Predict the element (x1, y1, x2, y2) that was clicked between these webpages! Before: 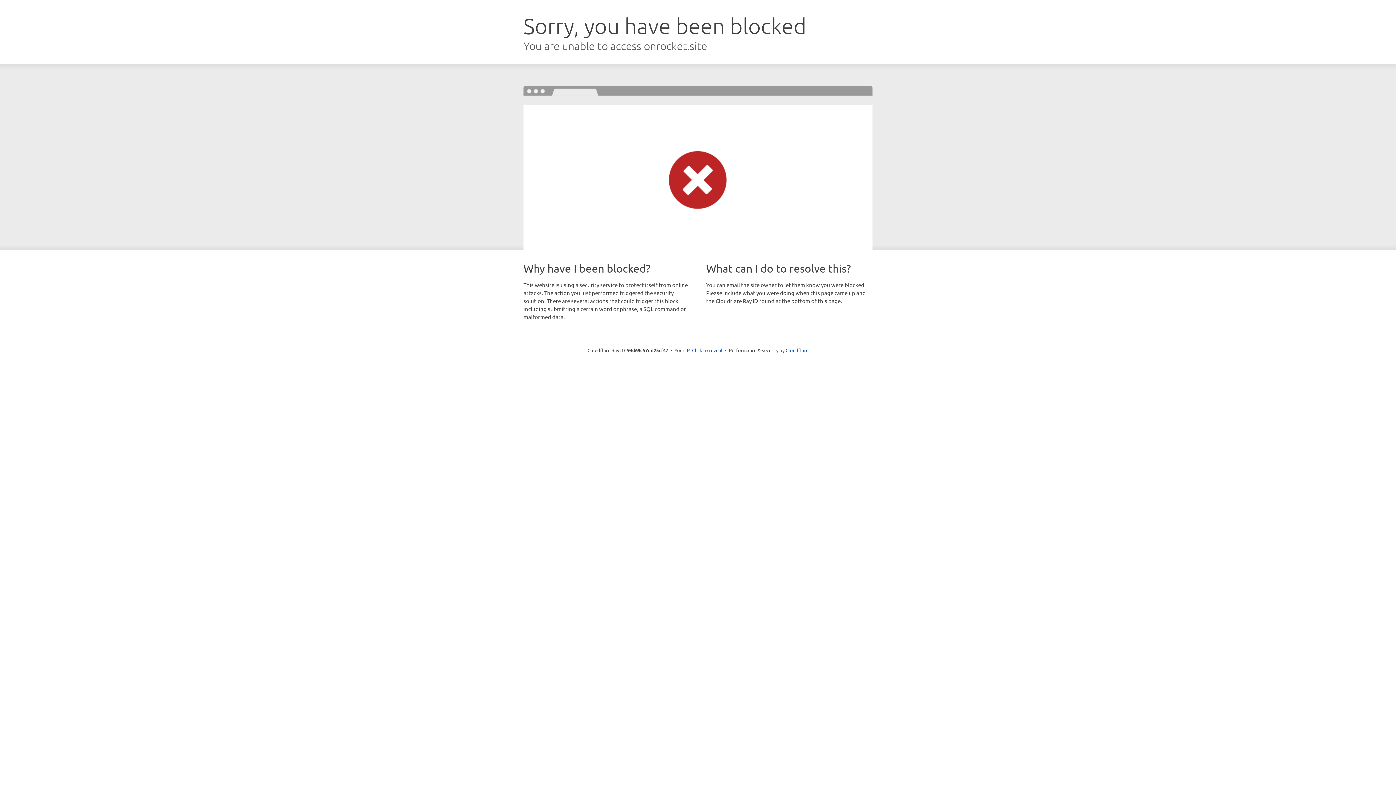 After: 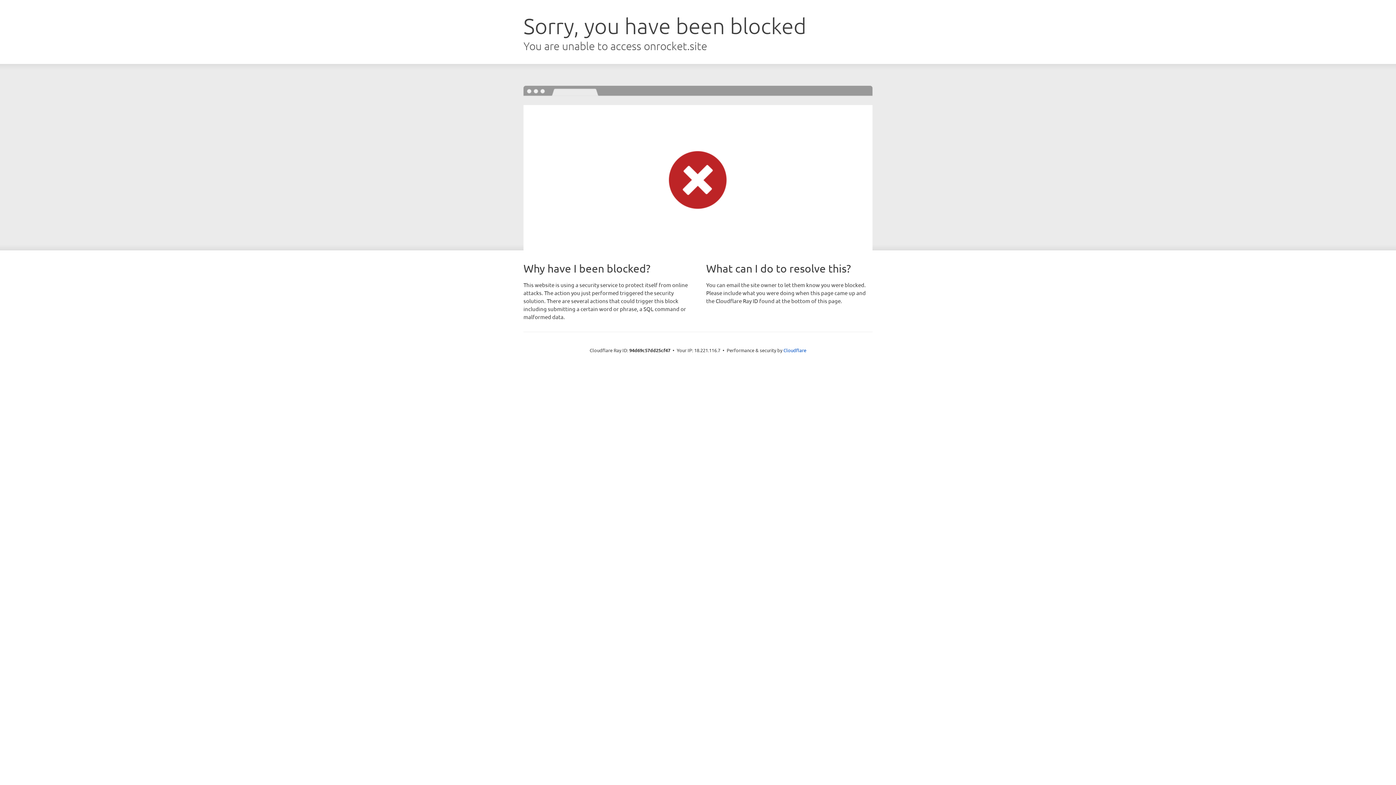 Action: bbox: (692, 346, 722, 353) label: Click to reveal